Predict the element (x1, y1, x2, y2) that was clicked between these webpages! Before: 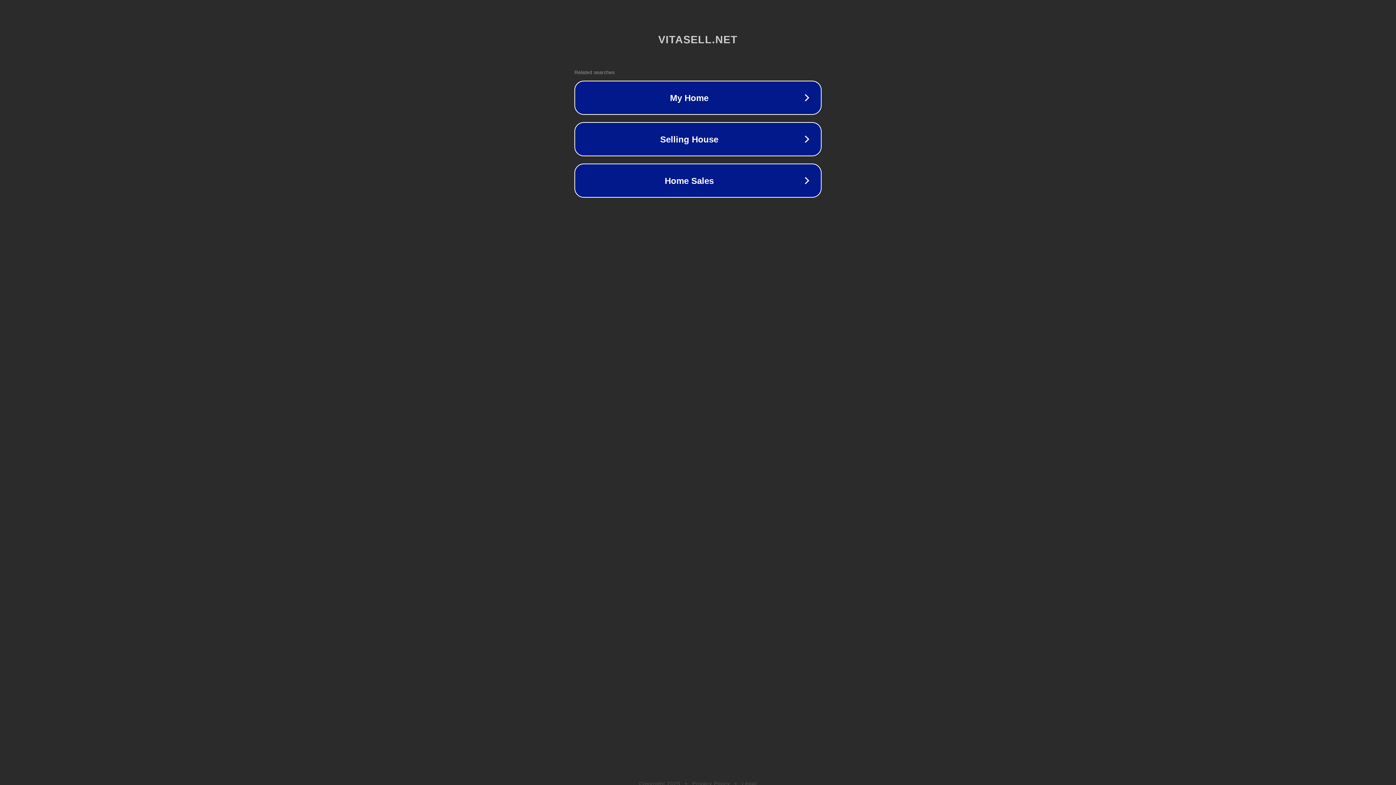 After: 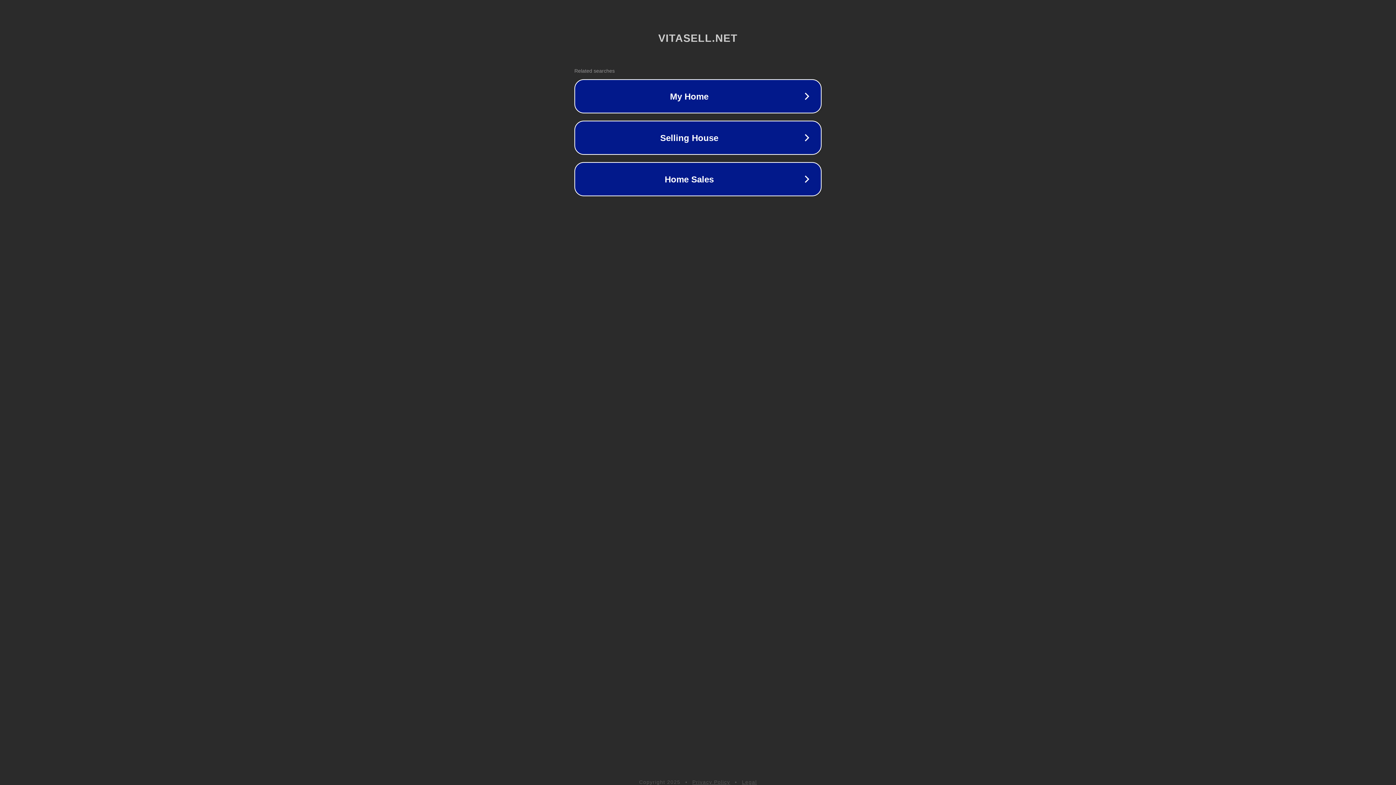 Action: label: Legal bbox: (742, 781, 757, 786)